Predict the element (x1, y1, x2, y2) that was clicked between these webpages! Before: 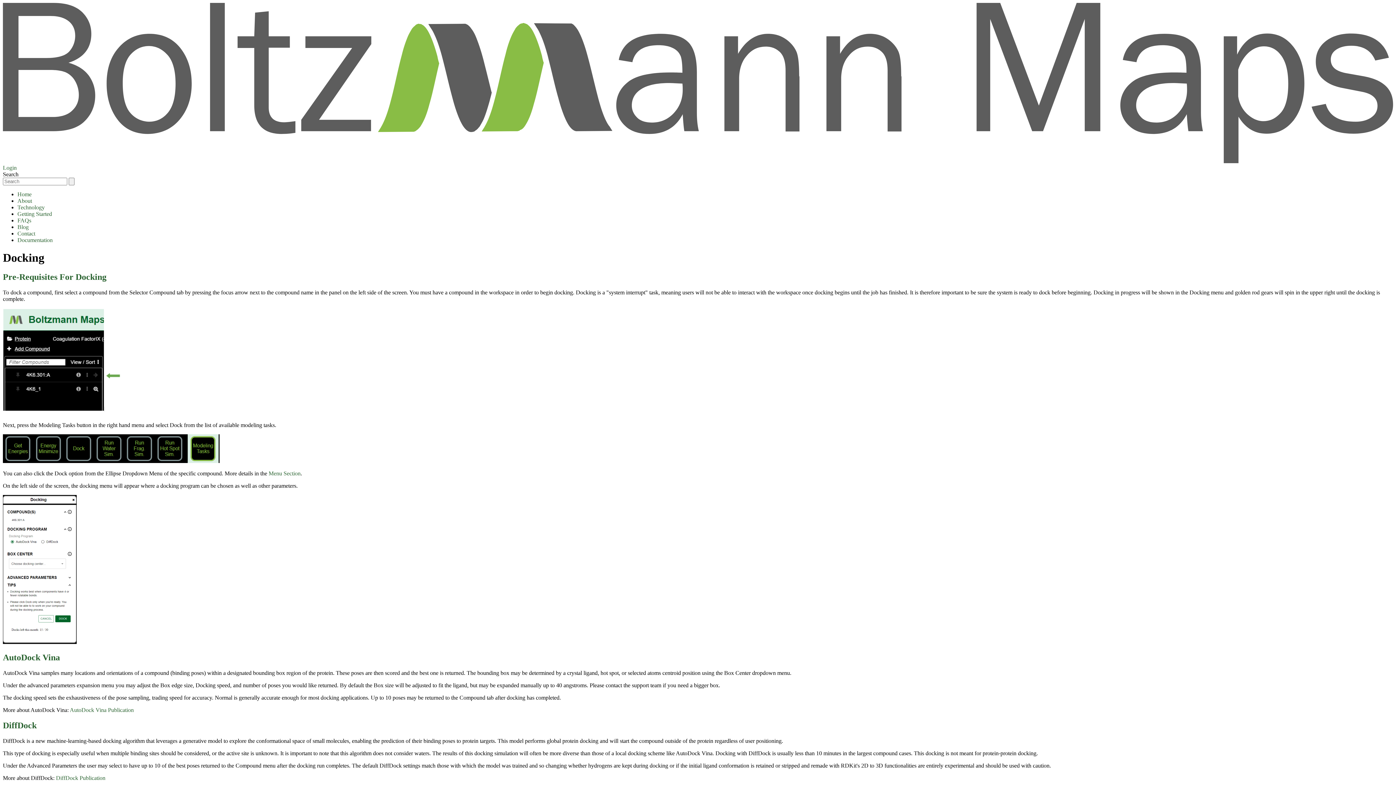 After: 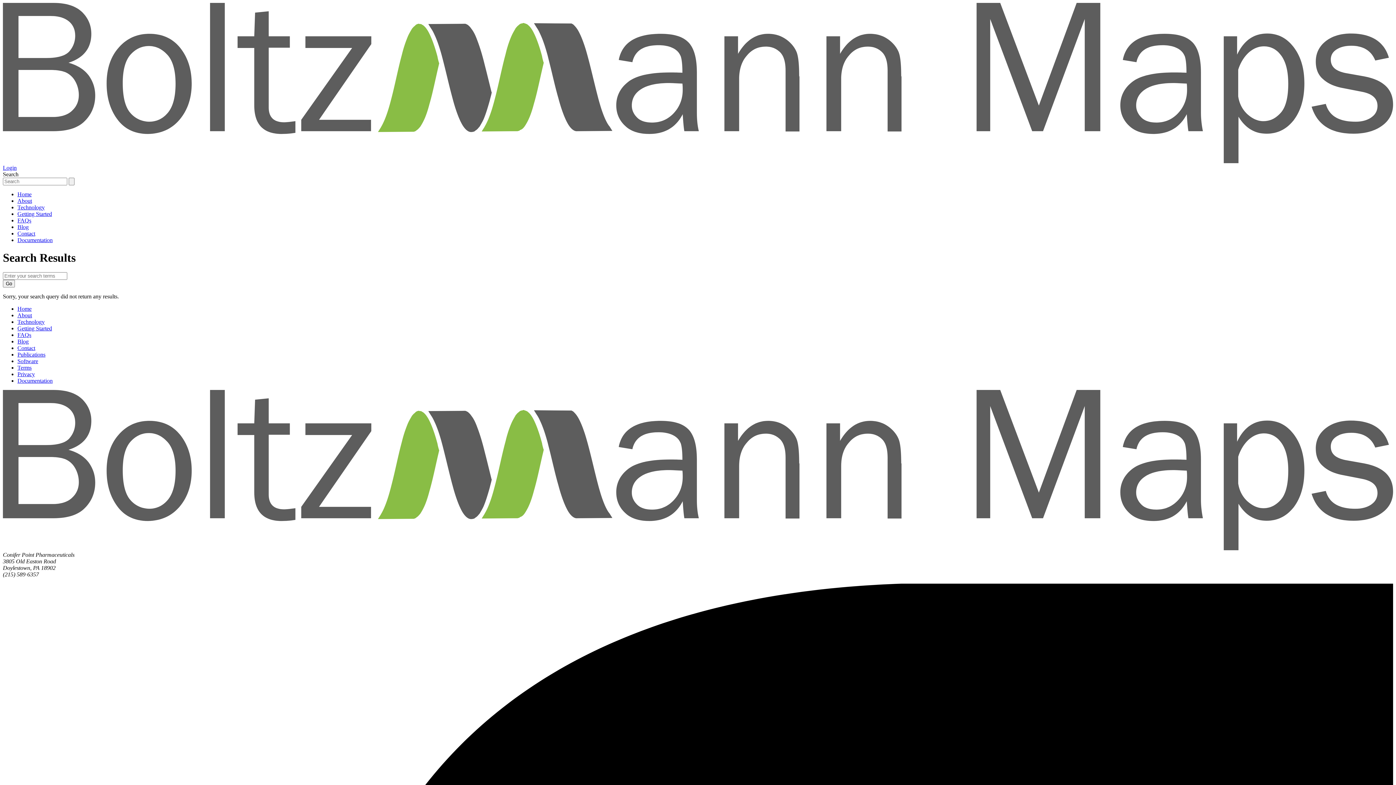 Action: bbox: (68, 177, 74, 185)